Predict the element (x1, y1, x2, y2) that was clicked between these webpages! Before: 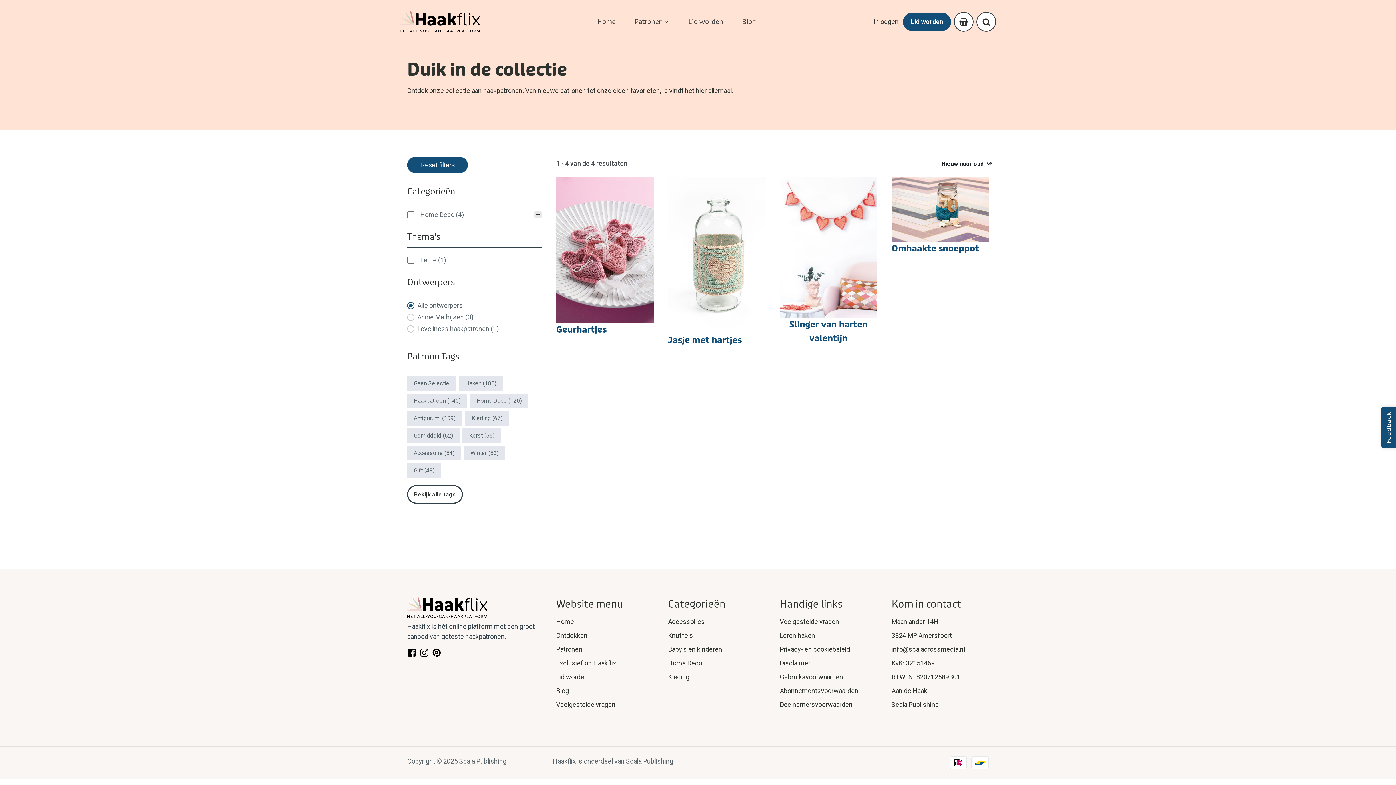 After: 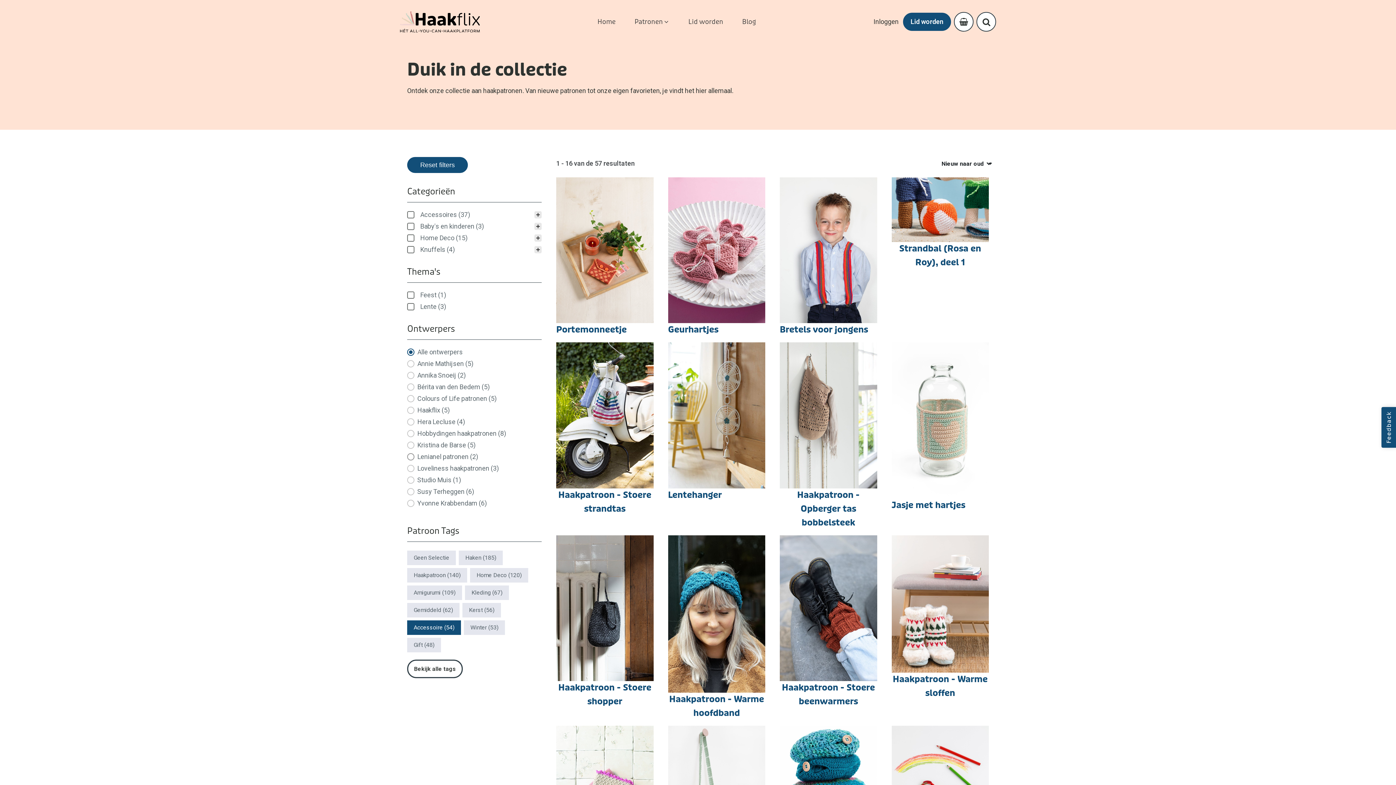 Action: label: Accessoire (54) bbox: (407, 446, 461, 460)